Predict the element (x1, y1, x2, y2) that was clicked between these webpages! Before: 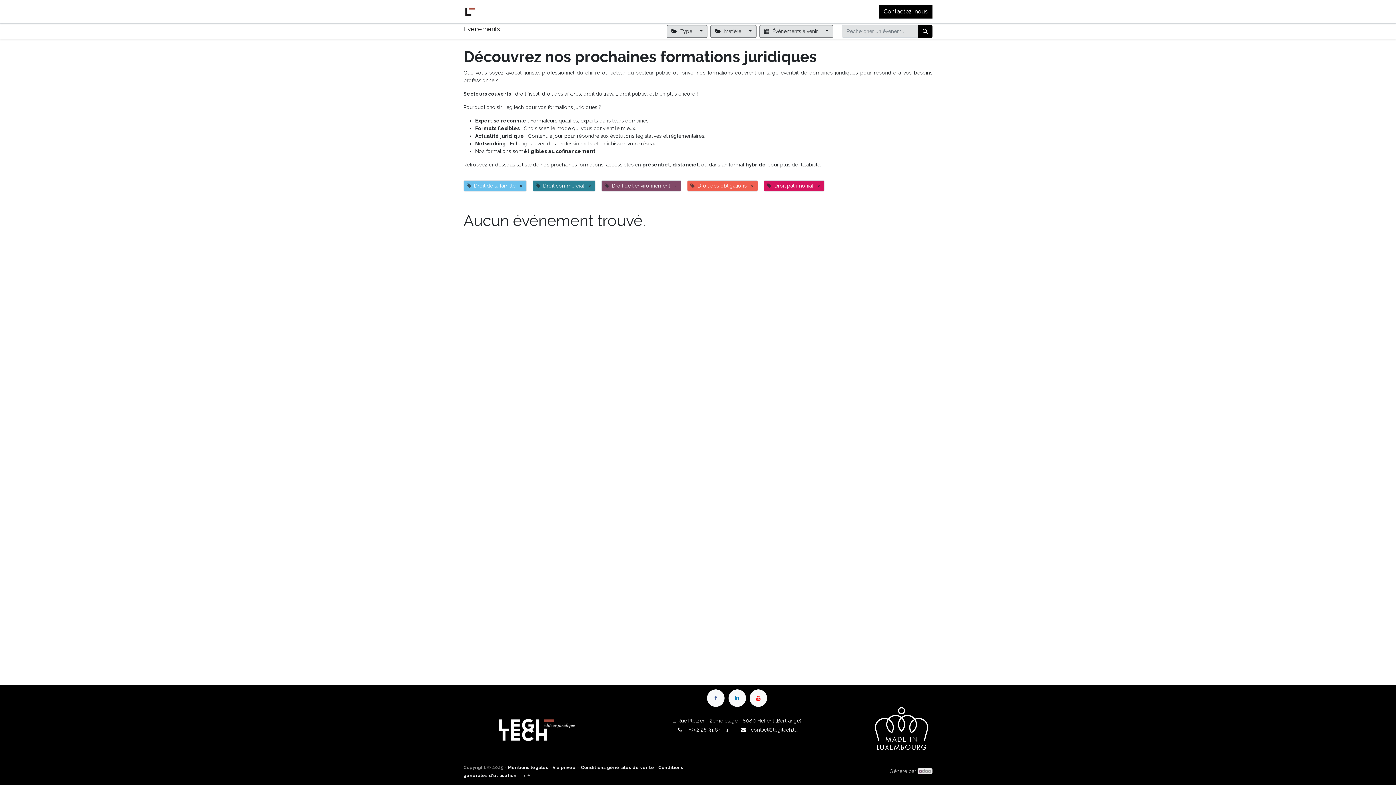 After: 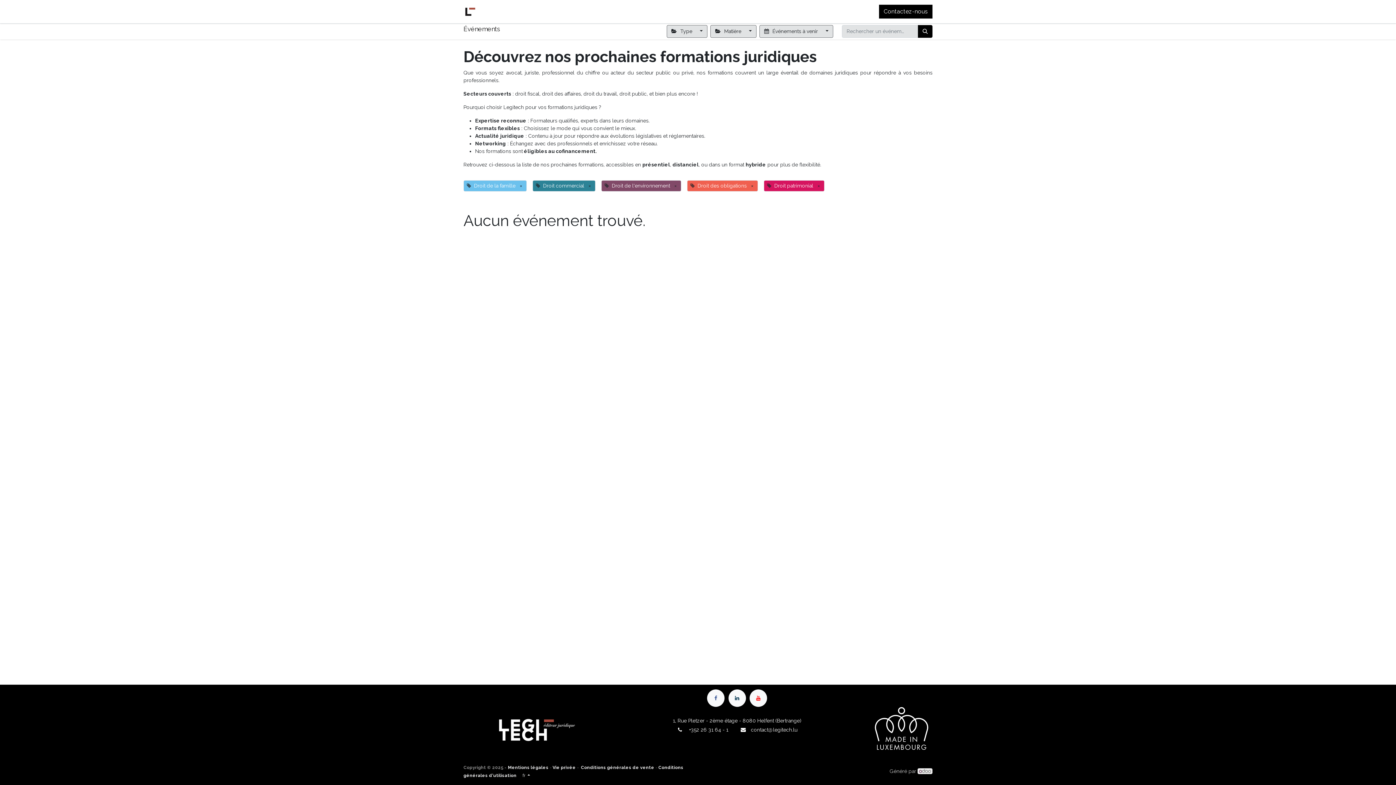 Action: bbox: (728, 689, 746, 707)